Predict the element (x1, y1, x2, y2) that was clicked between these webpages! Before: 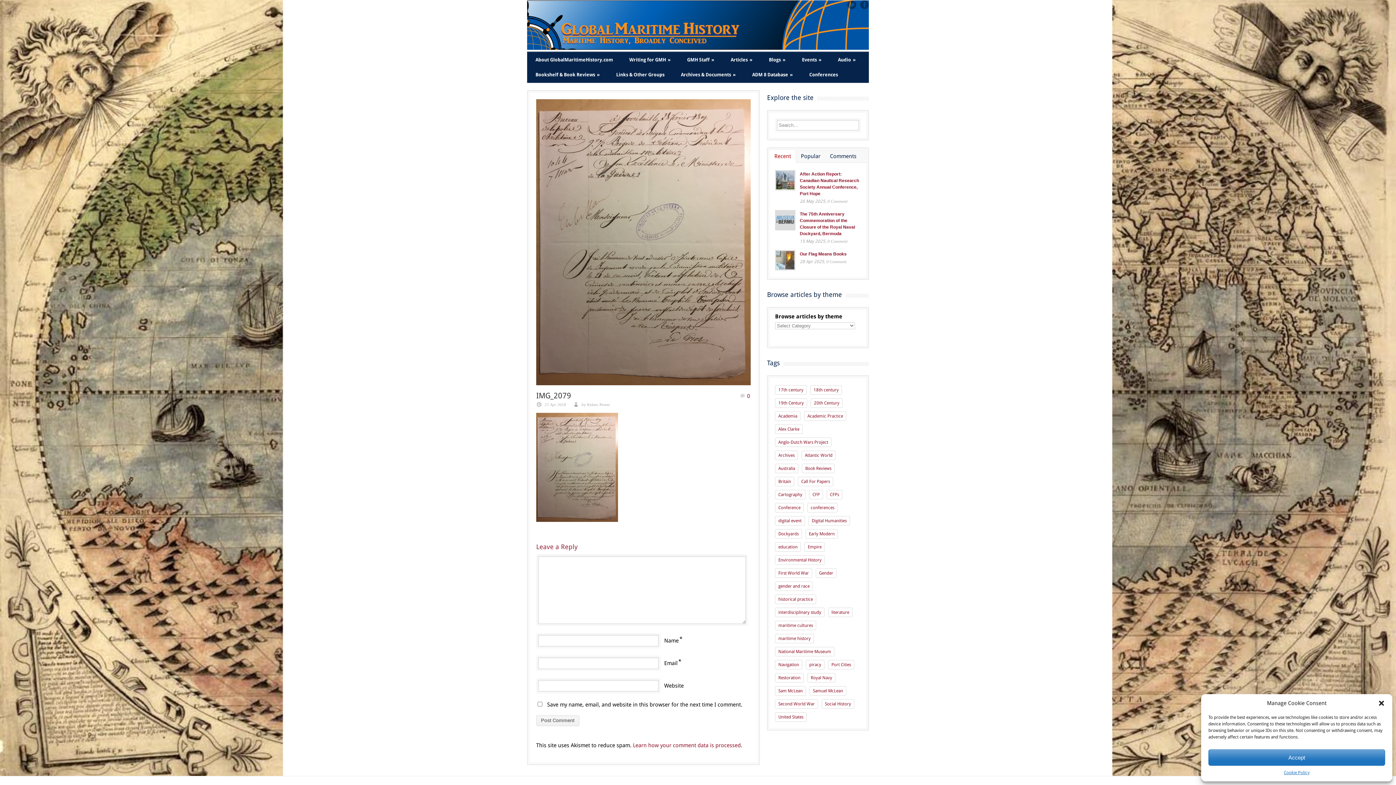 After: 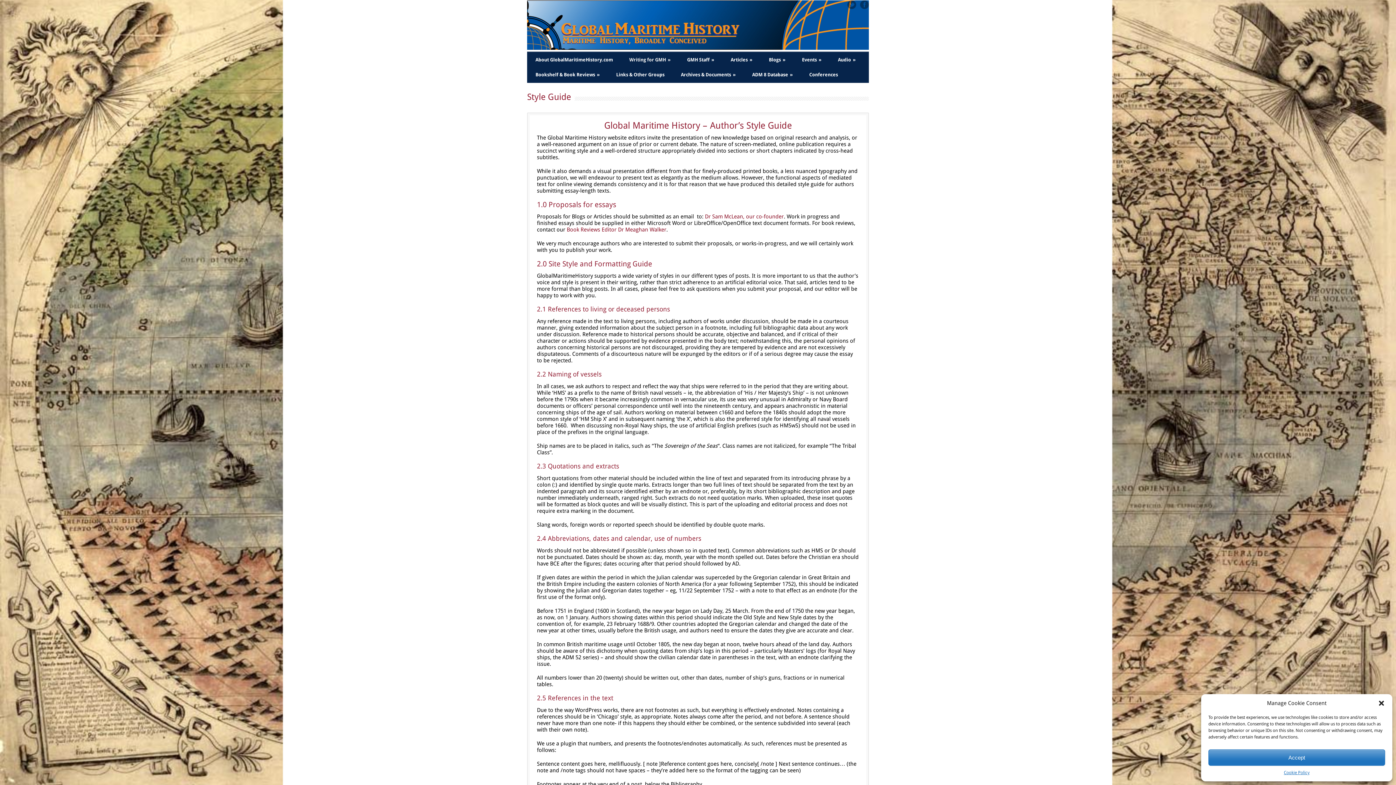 Action: label: Writing for GMH » bbox: (621, 52, 679, 67)